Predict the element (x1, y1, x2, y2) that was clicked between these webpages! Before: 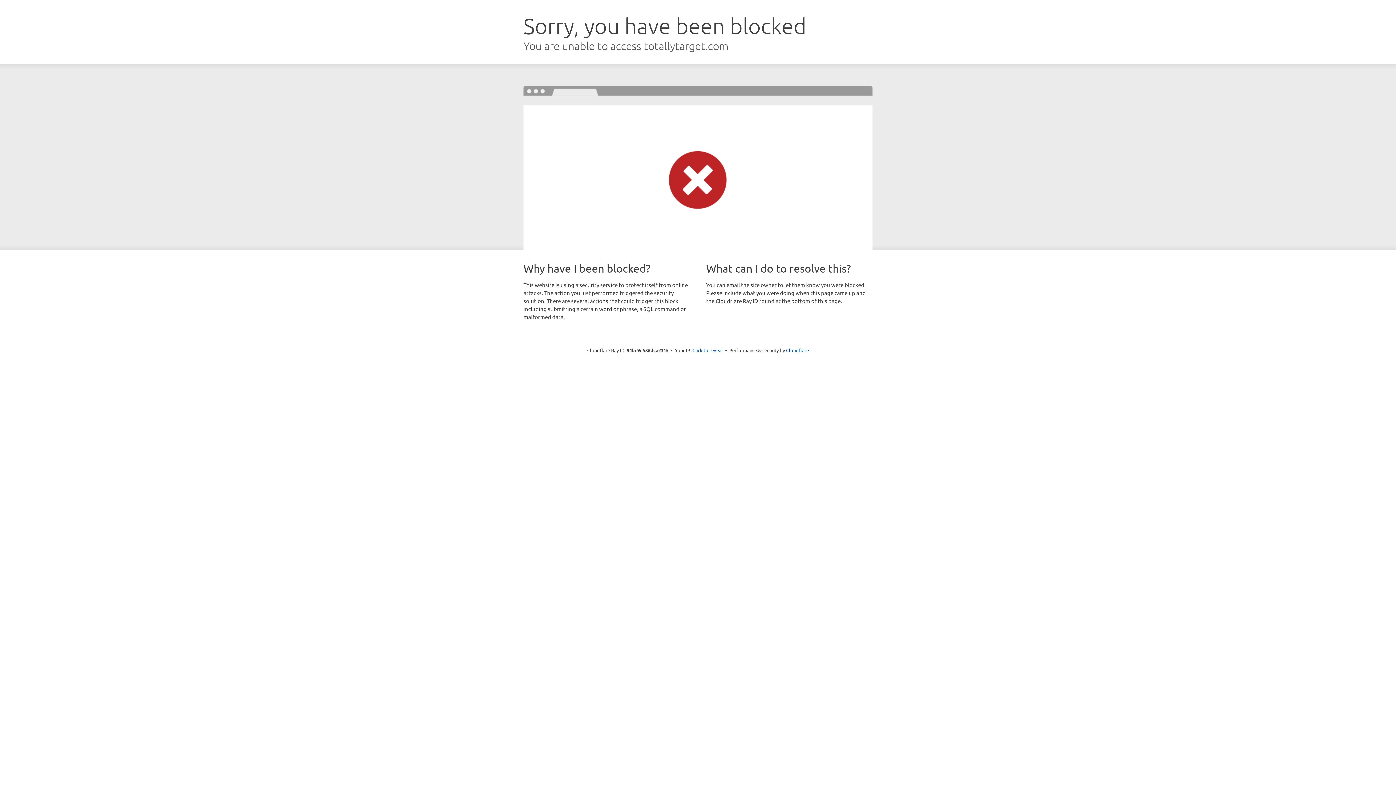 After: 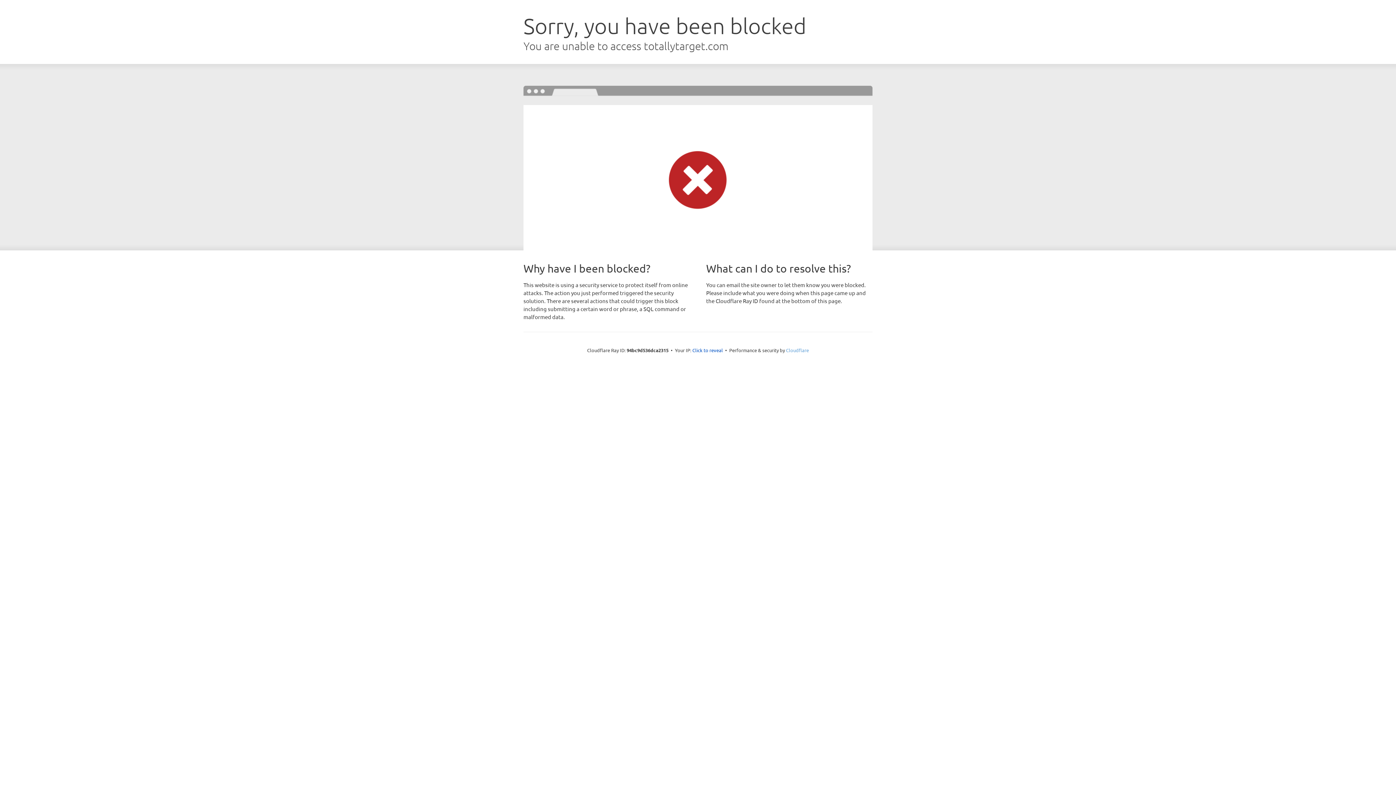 Action: label: Cloudflare bbox: (786, 347, 809, 353)